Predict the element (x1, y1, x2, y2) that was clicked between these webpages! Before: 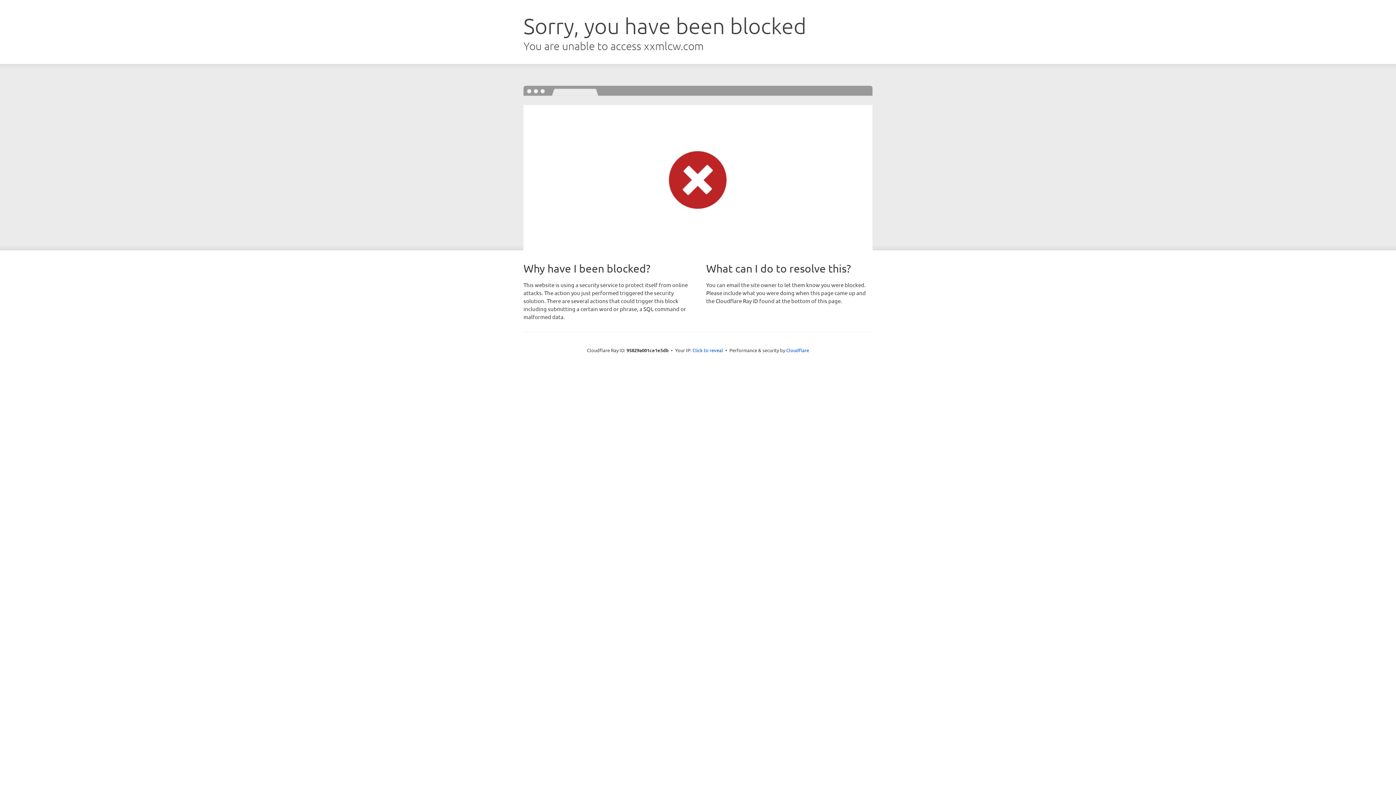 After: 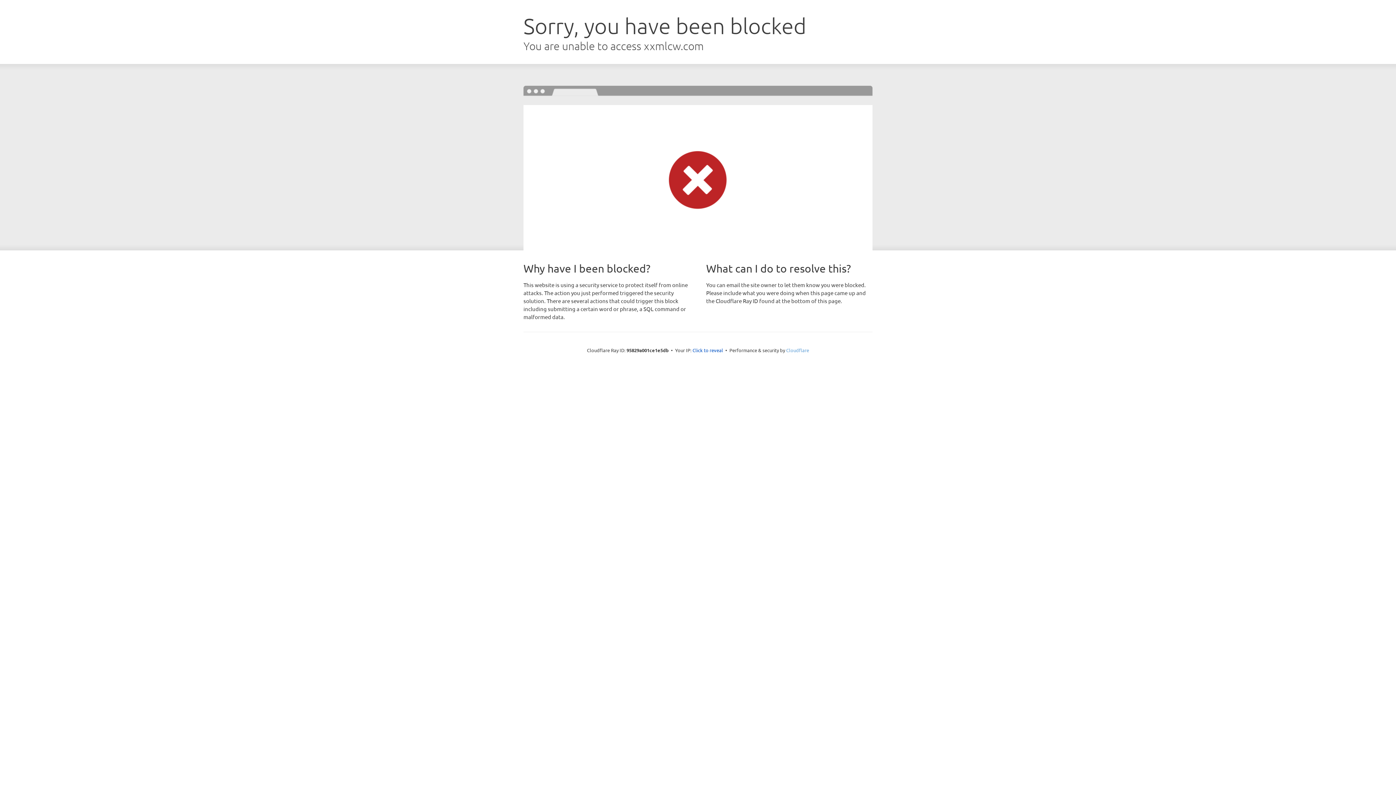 Action: label: Cloudflare bbox: (786, 347, 809, 353)